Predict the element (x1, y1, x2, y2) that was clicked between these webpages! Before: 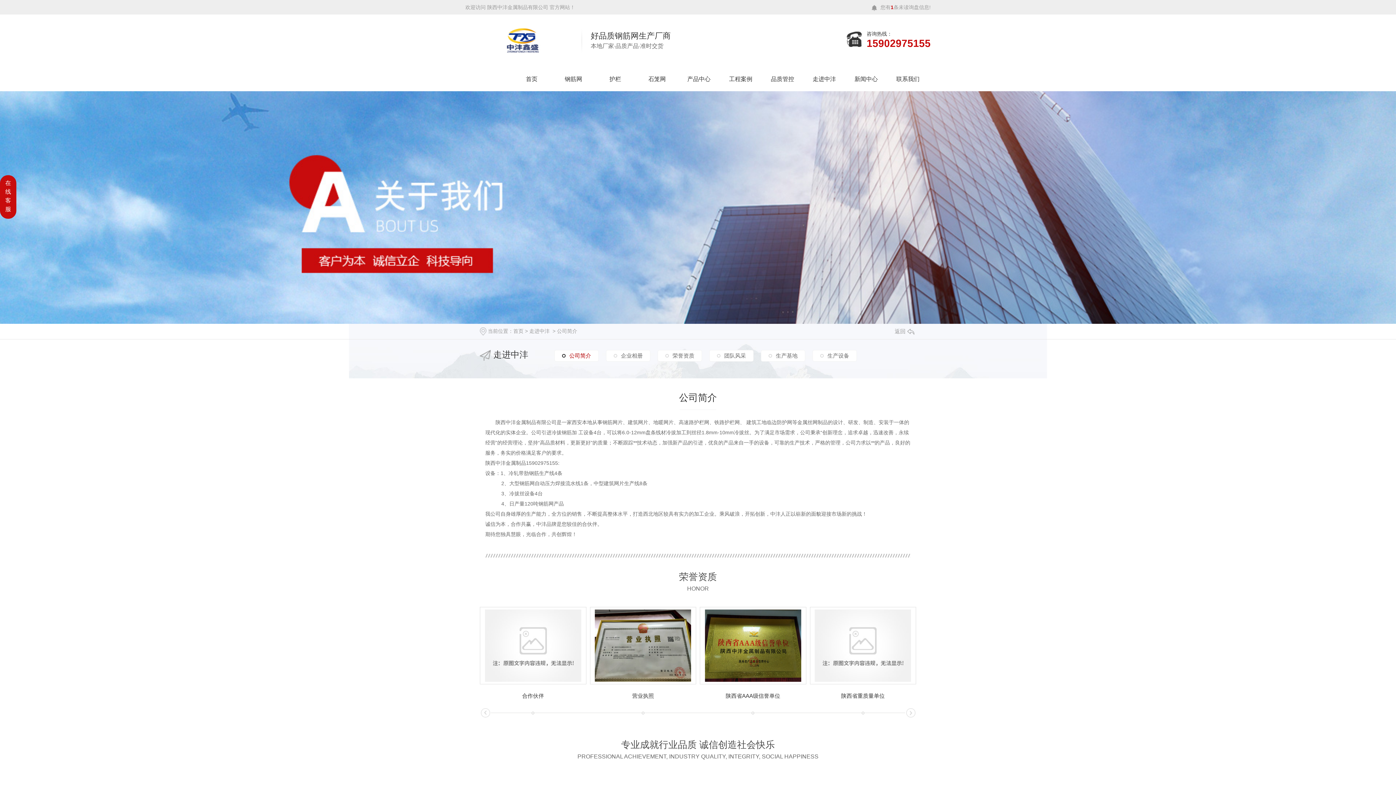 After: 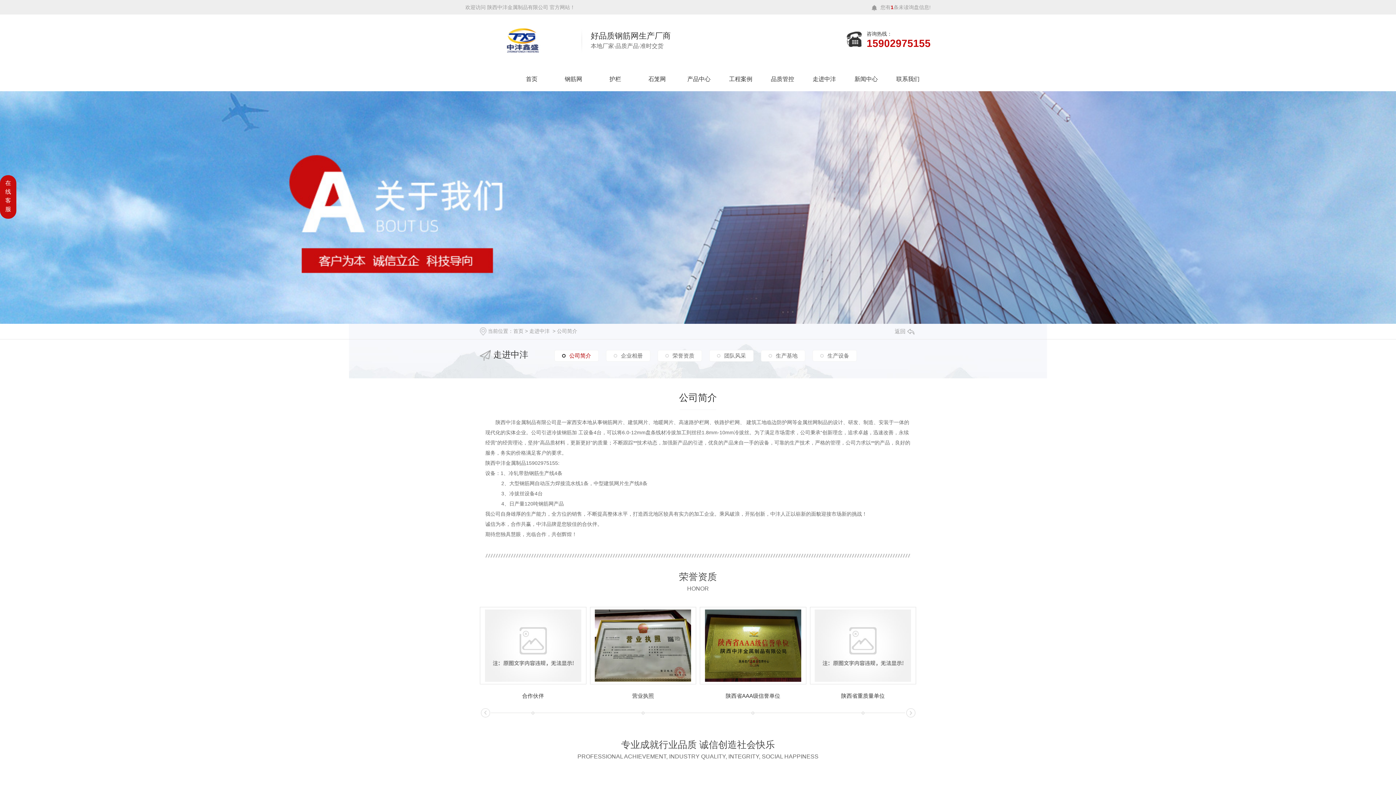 Action: bbox: (562, 352, 591, 359) label: 公司简介
公司简介